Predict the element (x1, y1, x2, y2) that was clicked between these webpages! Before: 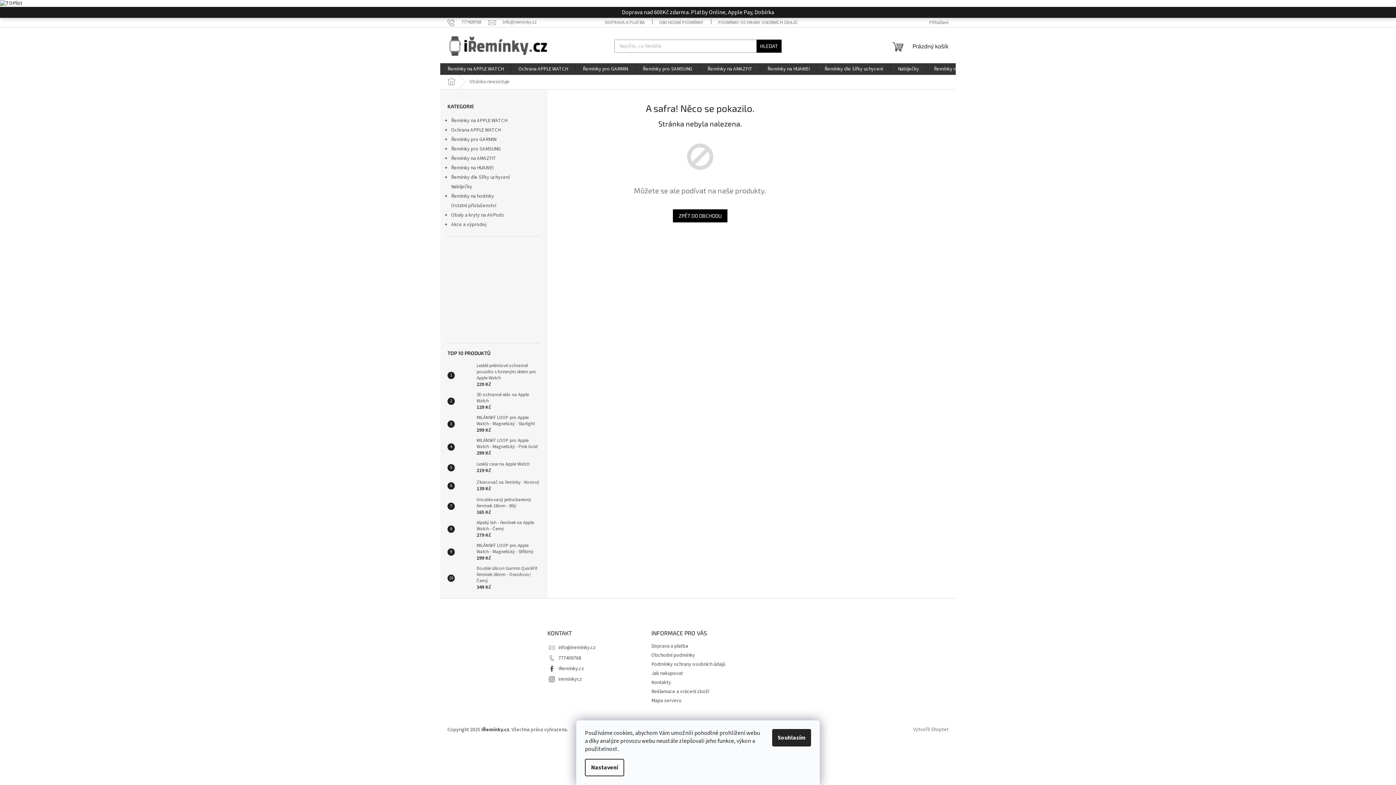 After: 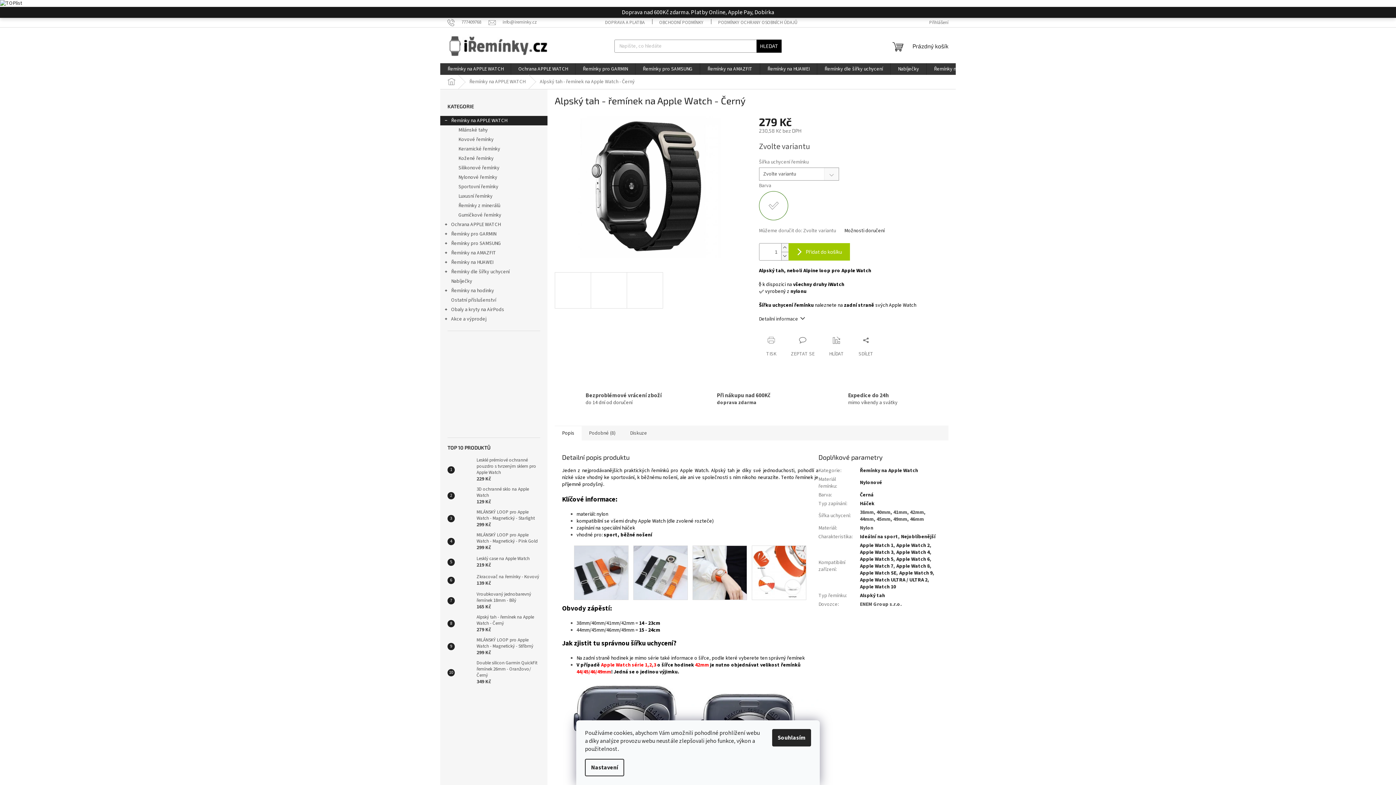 Action: bbox: (454, 522, 473, 536)